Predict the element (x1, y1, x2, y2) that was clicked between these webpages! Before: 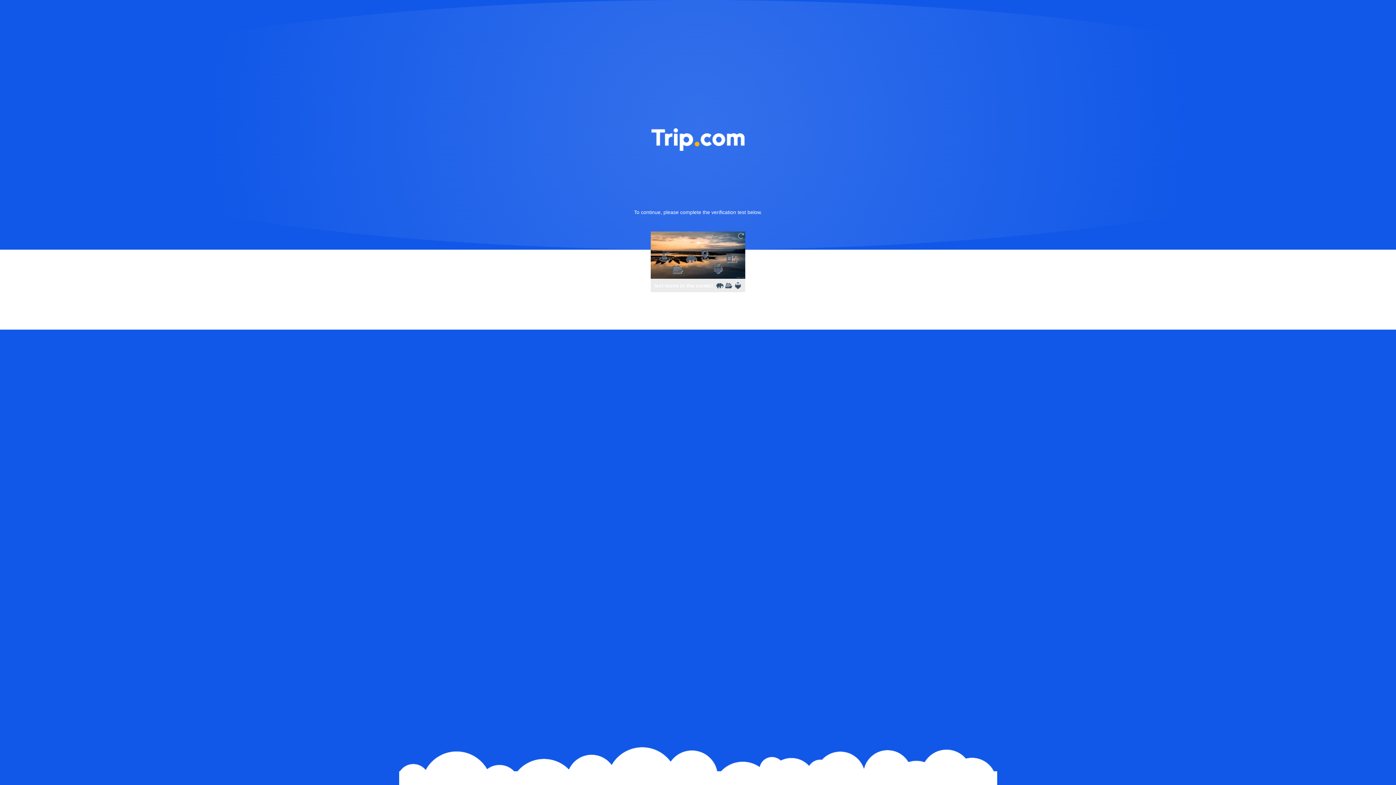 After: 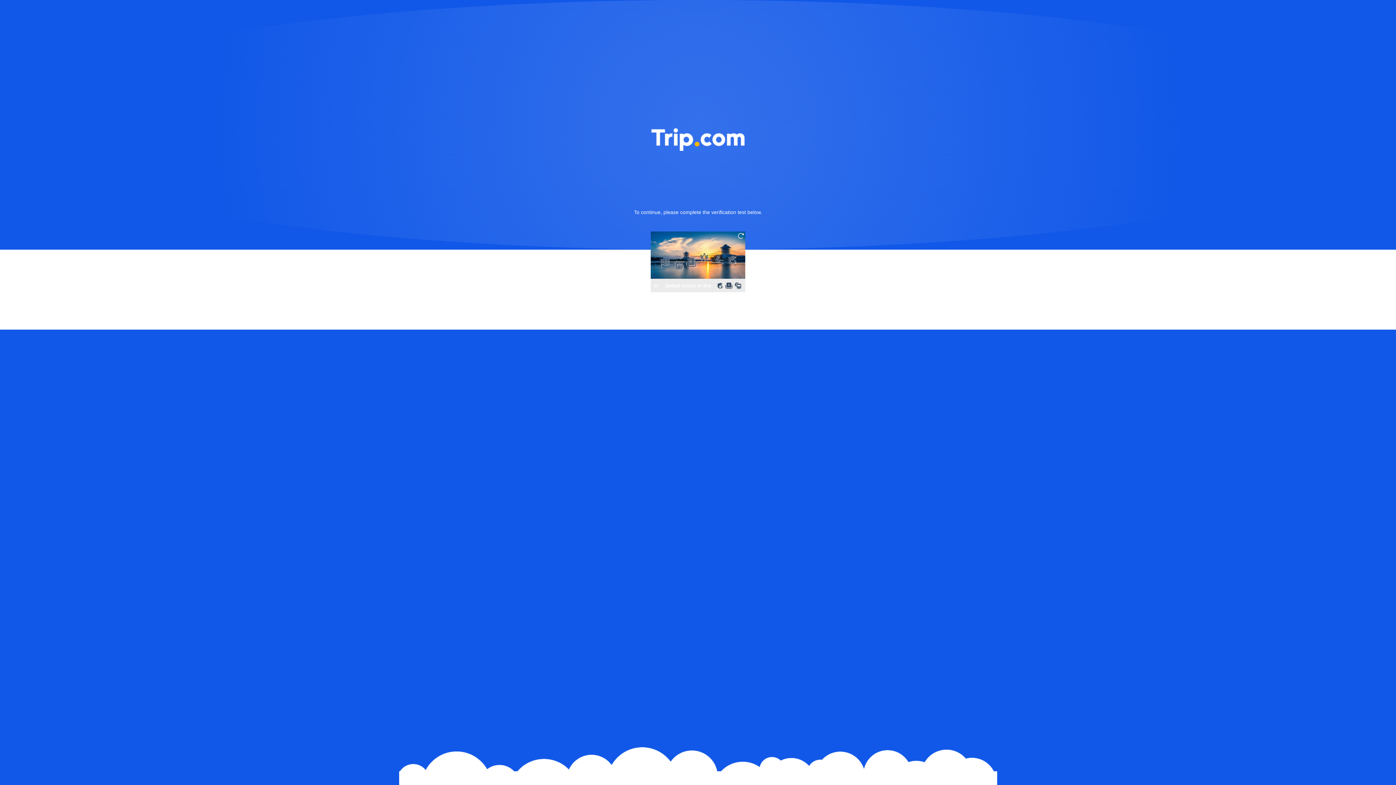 Action: bbox: (736, 231, 745, 240)